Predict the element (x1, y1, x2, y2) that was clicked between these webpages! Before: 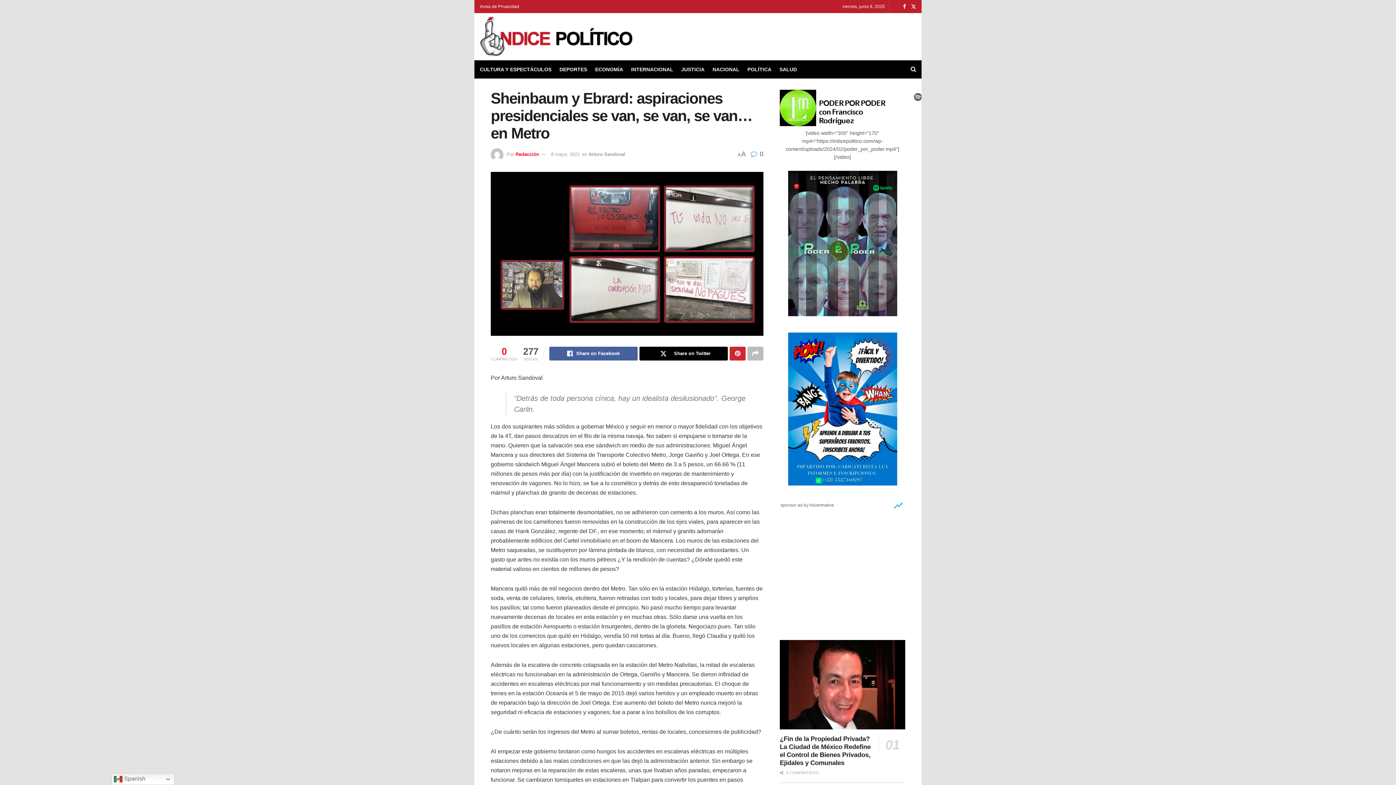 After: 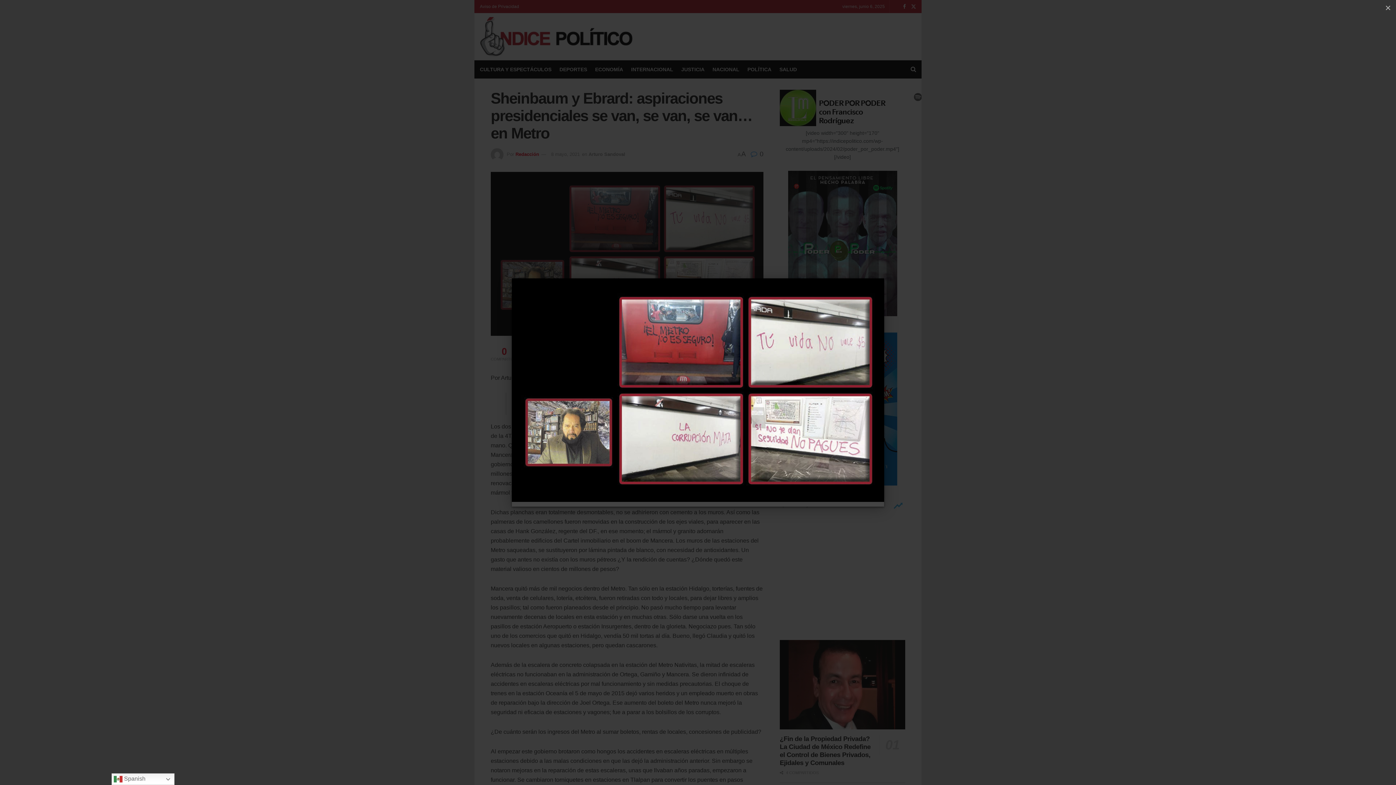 Action: bbox: (490, 171, 763, 335)